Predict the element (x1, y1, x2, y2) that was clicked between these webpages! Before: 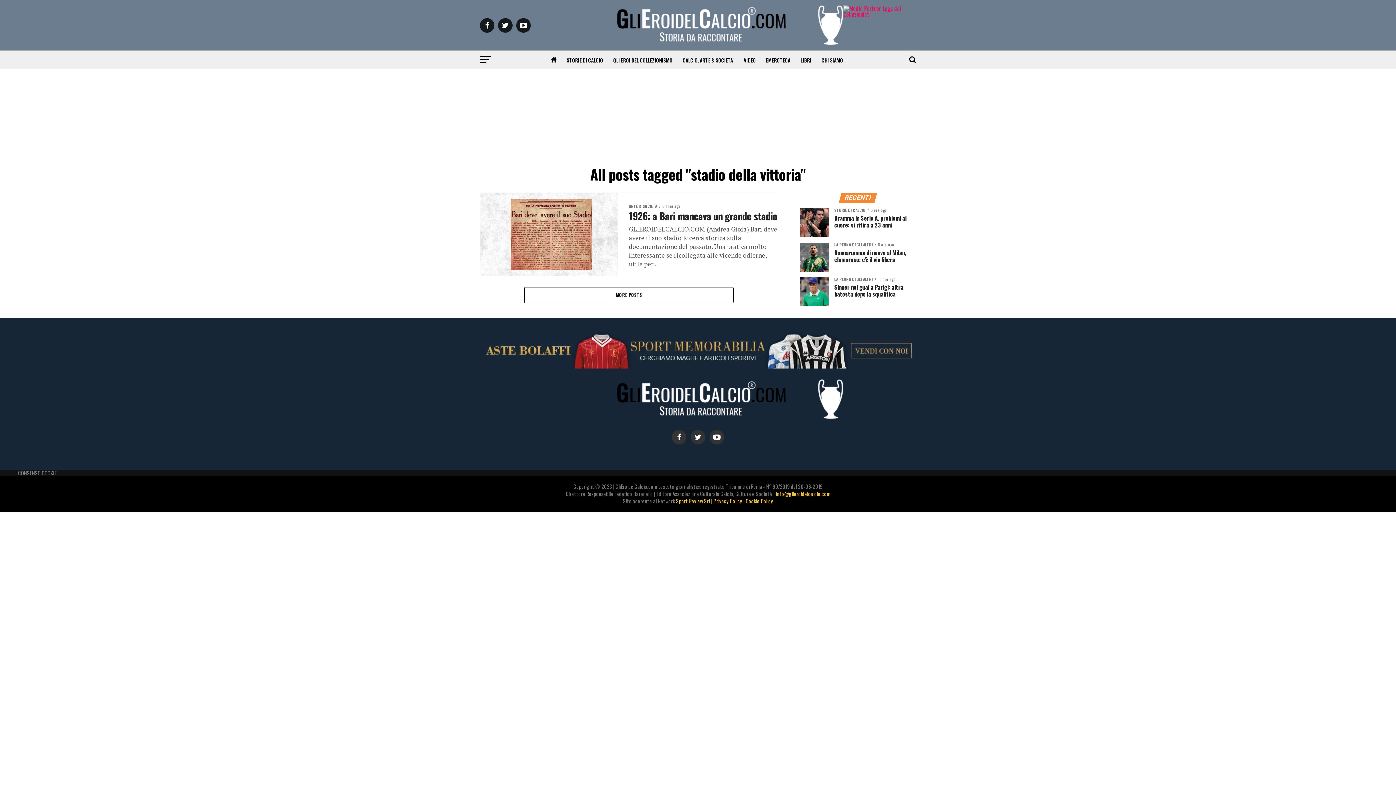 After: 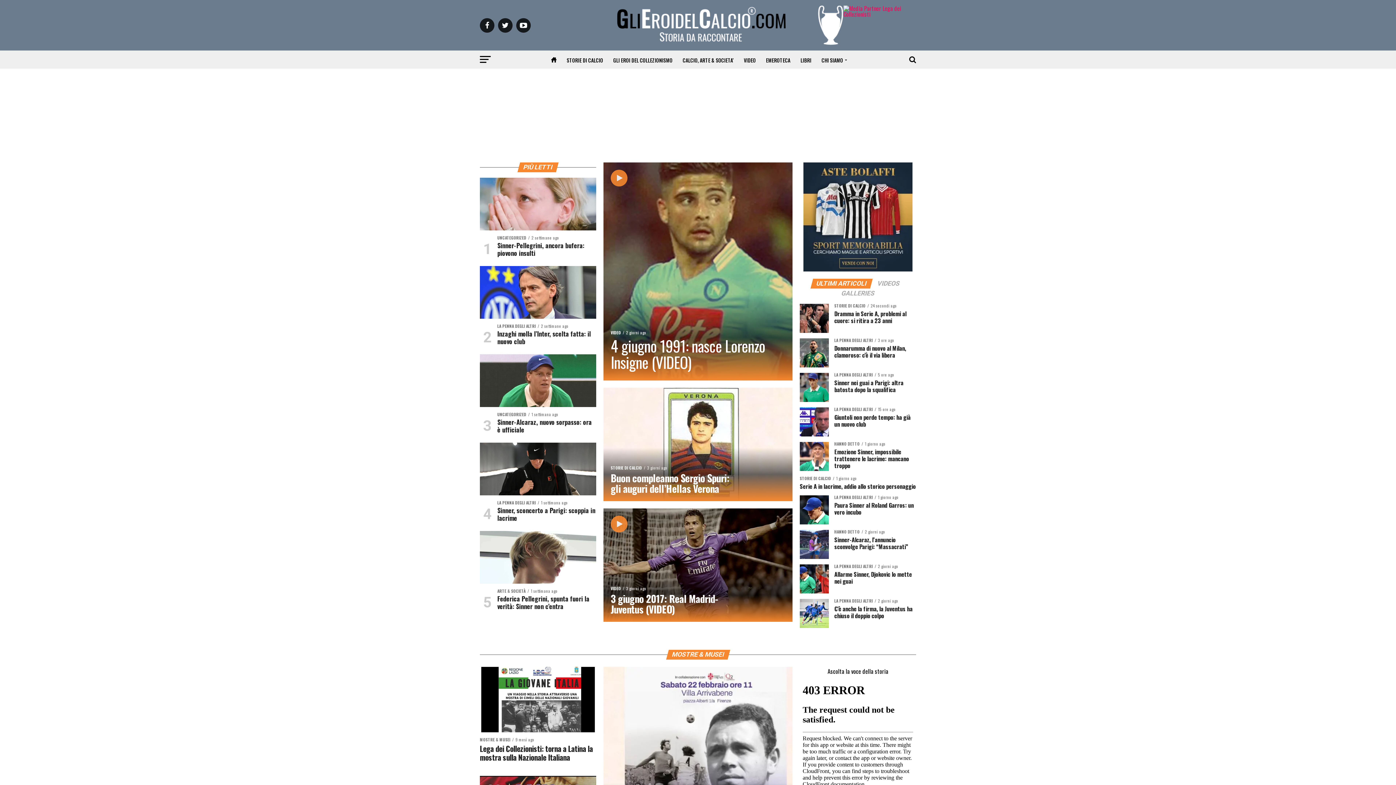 Action: bbox: (552, 38, 843, 46)